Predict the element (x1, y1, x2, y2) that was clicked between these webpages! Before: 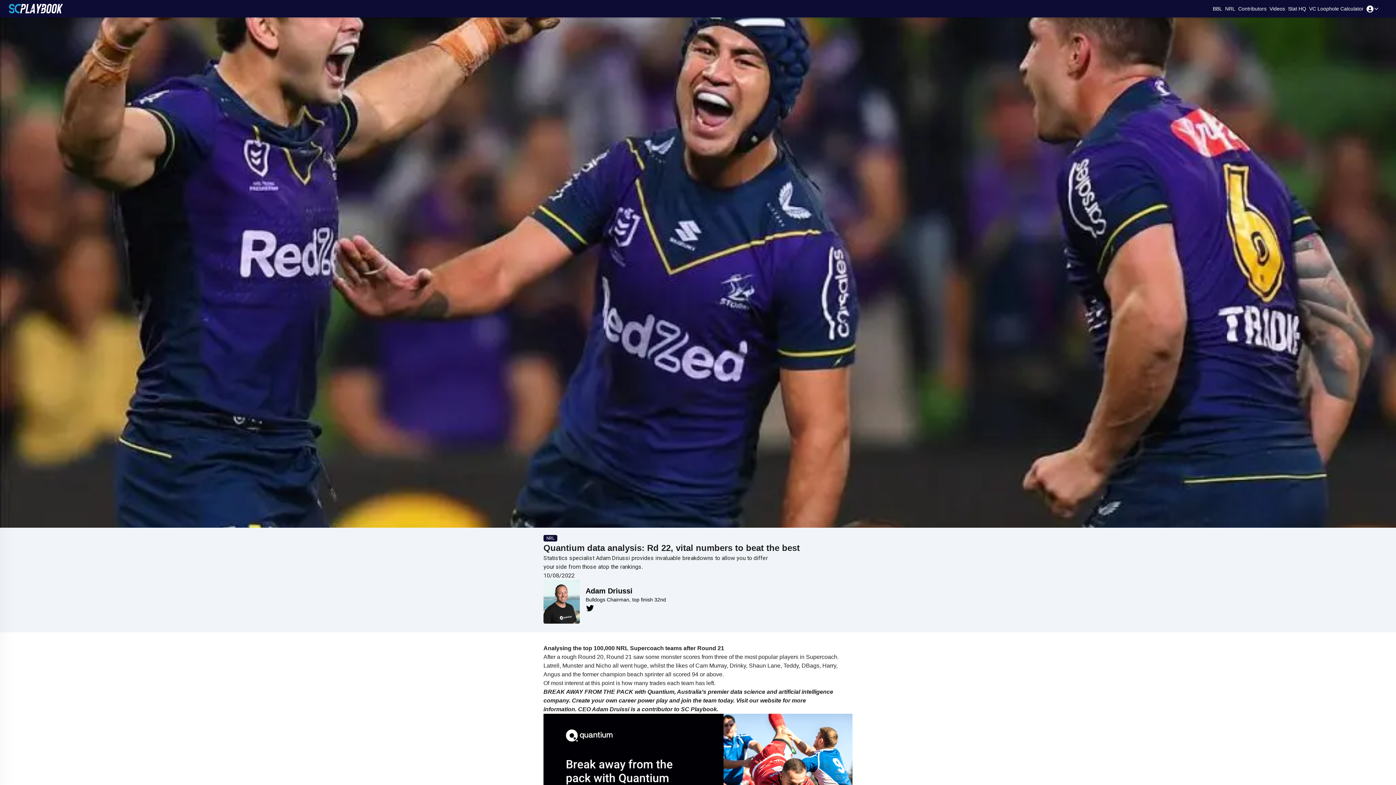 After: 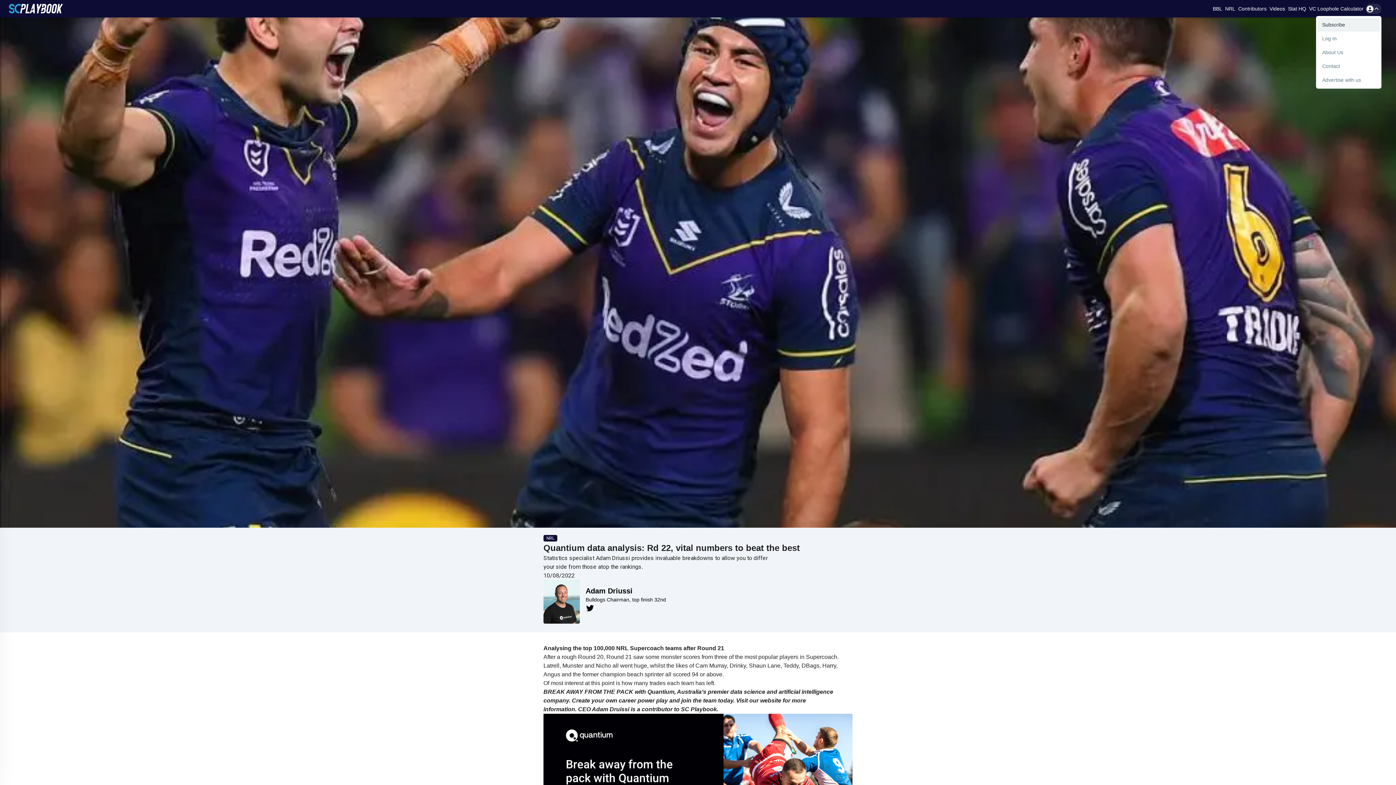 Action: label: Account menu bbox: (1365, 3, 1381, 14)